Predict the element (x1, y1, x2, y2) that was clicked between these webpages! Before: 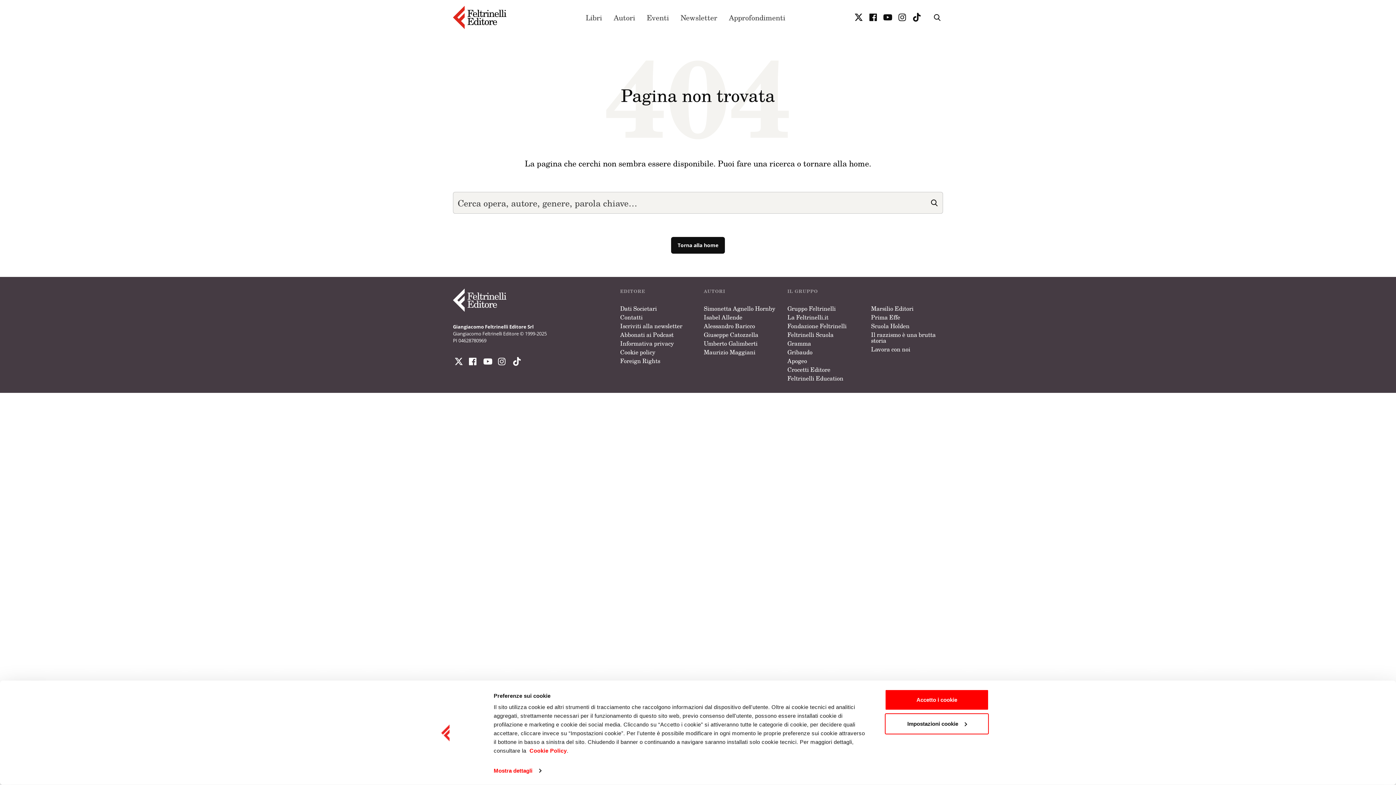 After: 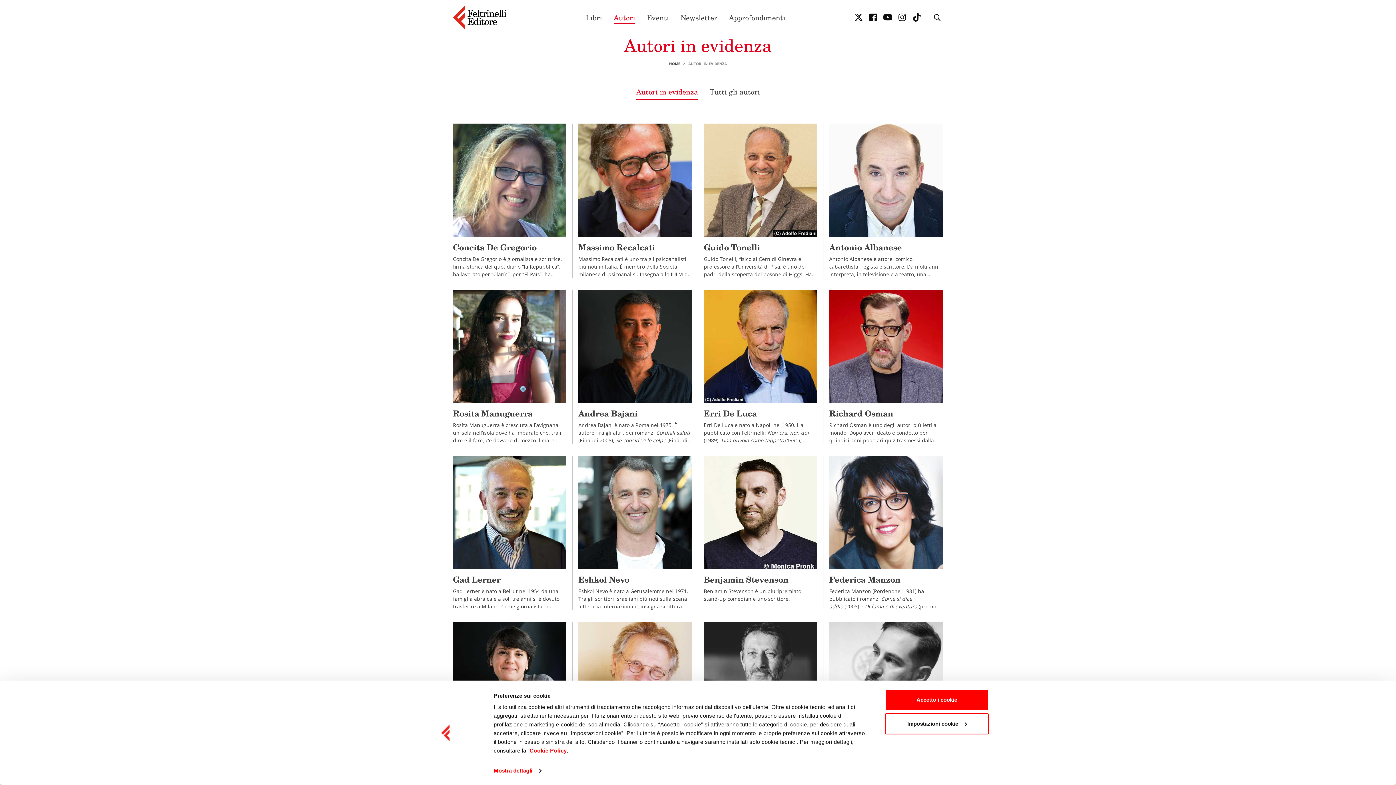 Action: bbox: (703, 288, 725, 294) label: AUTORI